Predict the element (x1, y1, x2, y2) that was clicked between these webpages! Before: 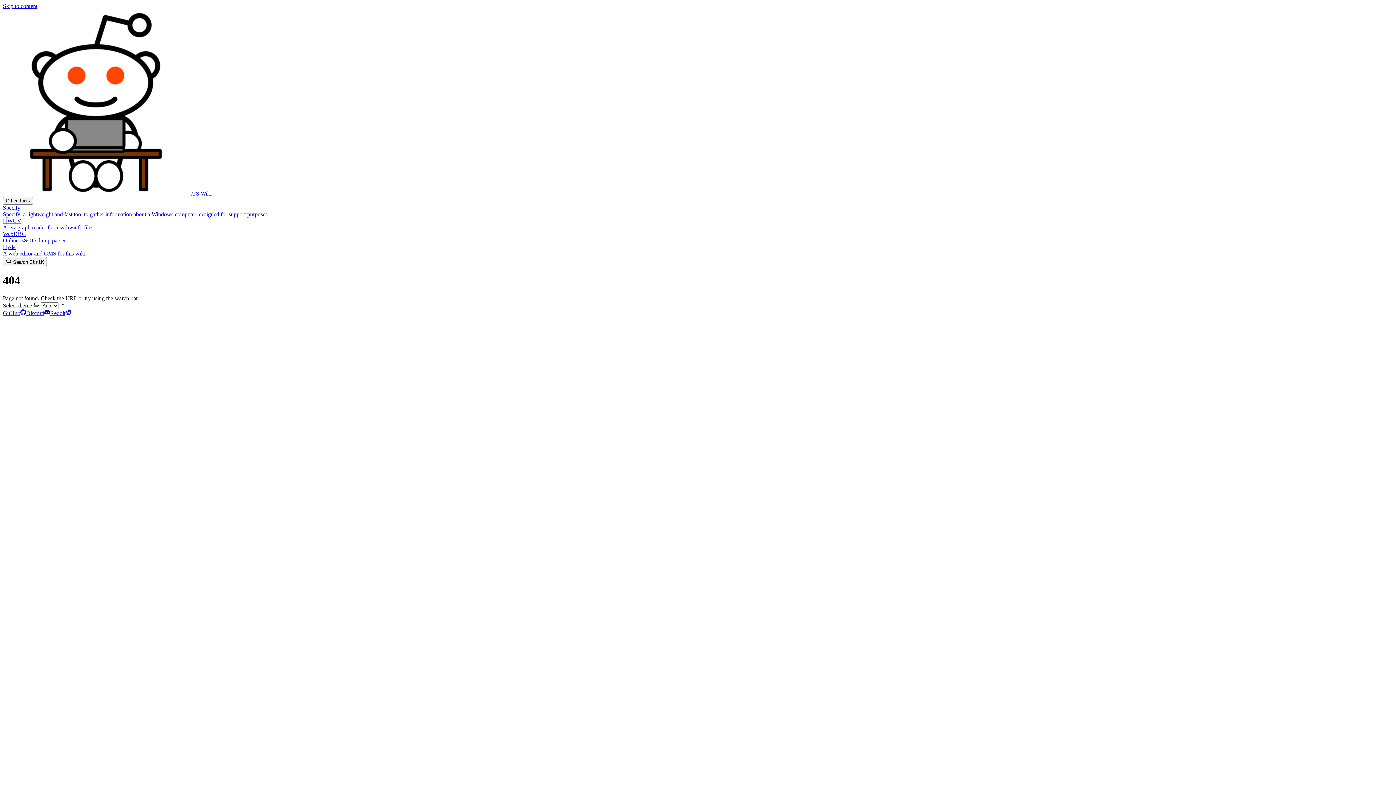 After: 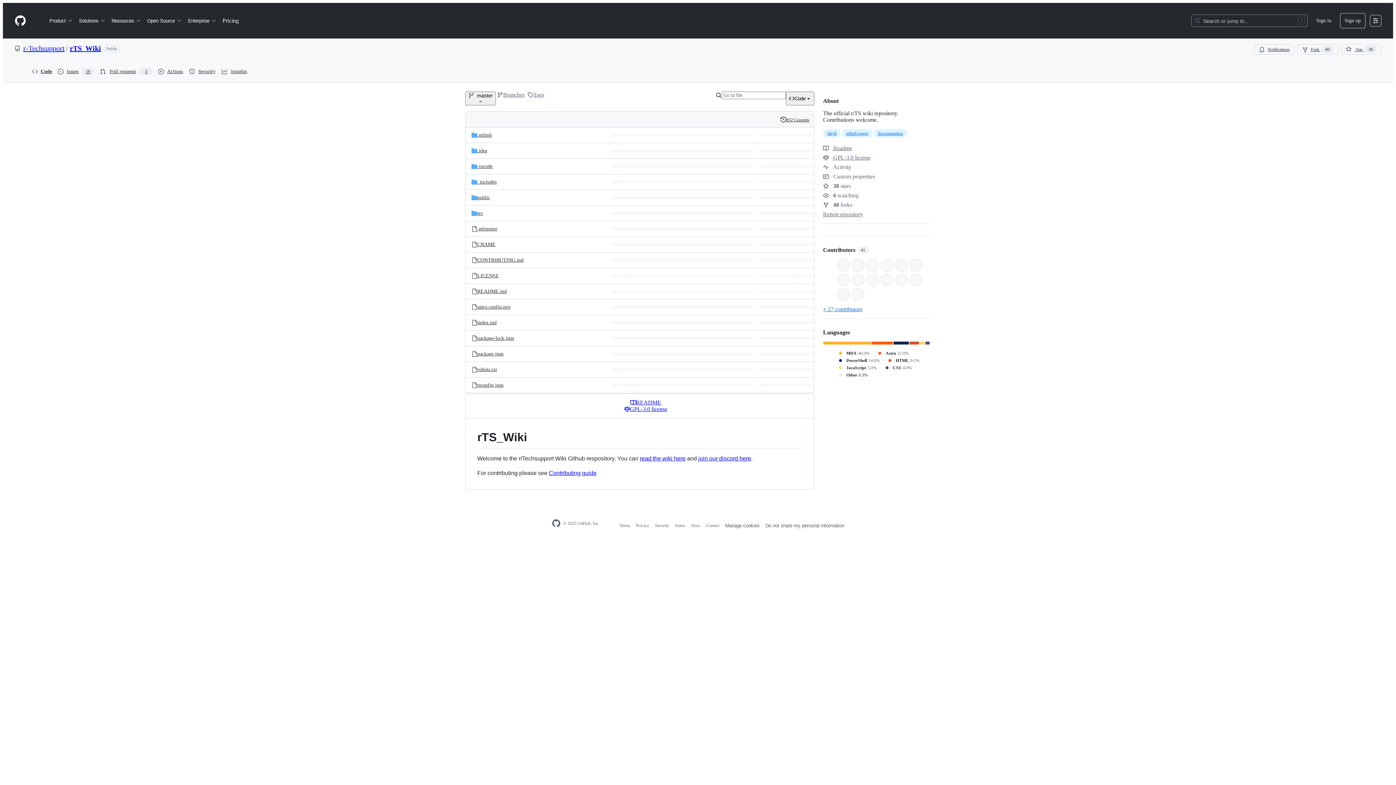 Action: bbox: (2, 310, 26, 316) label: GitHub